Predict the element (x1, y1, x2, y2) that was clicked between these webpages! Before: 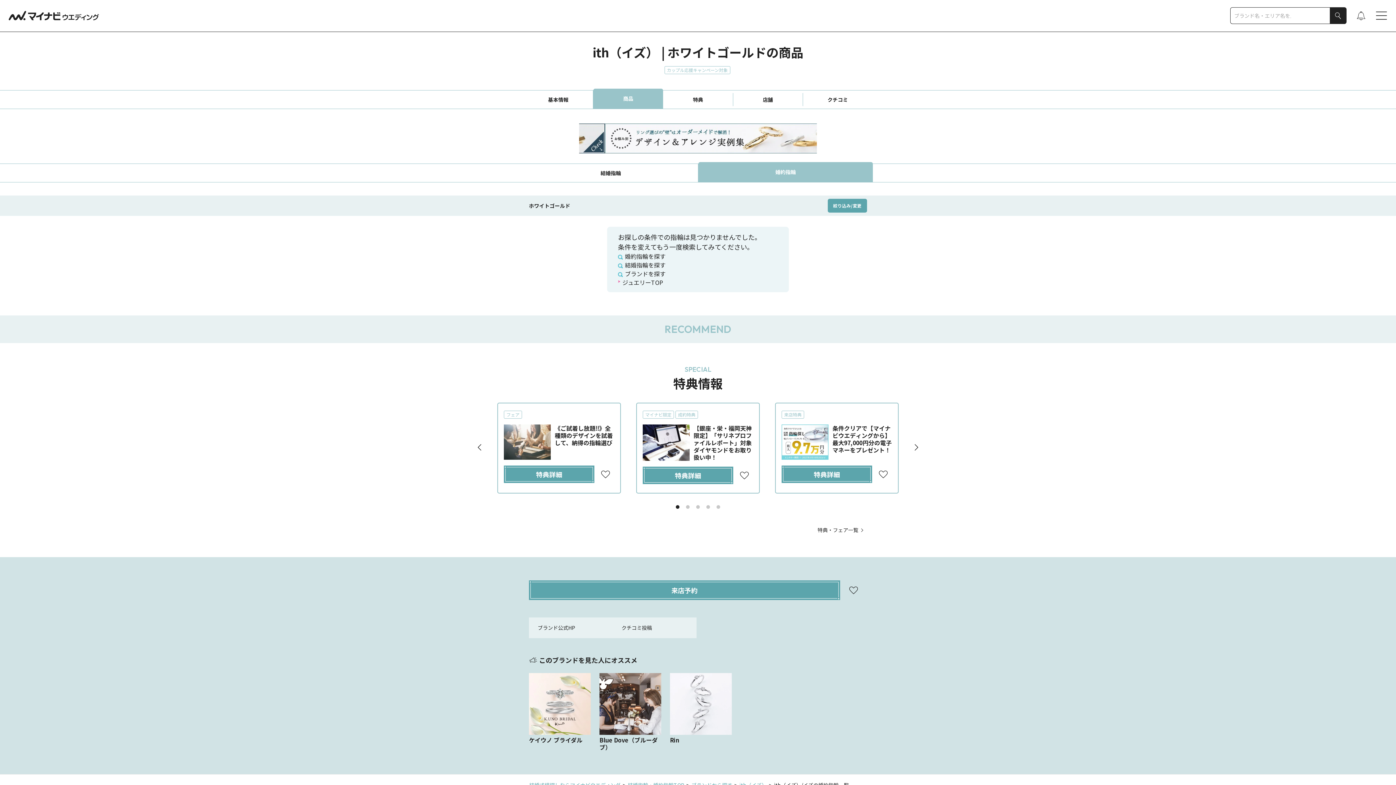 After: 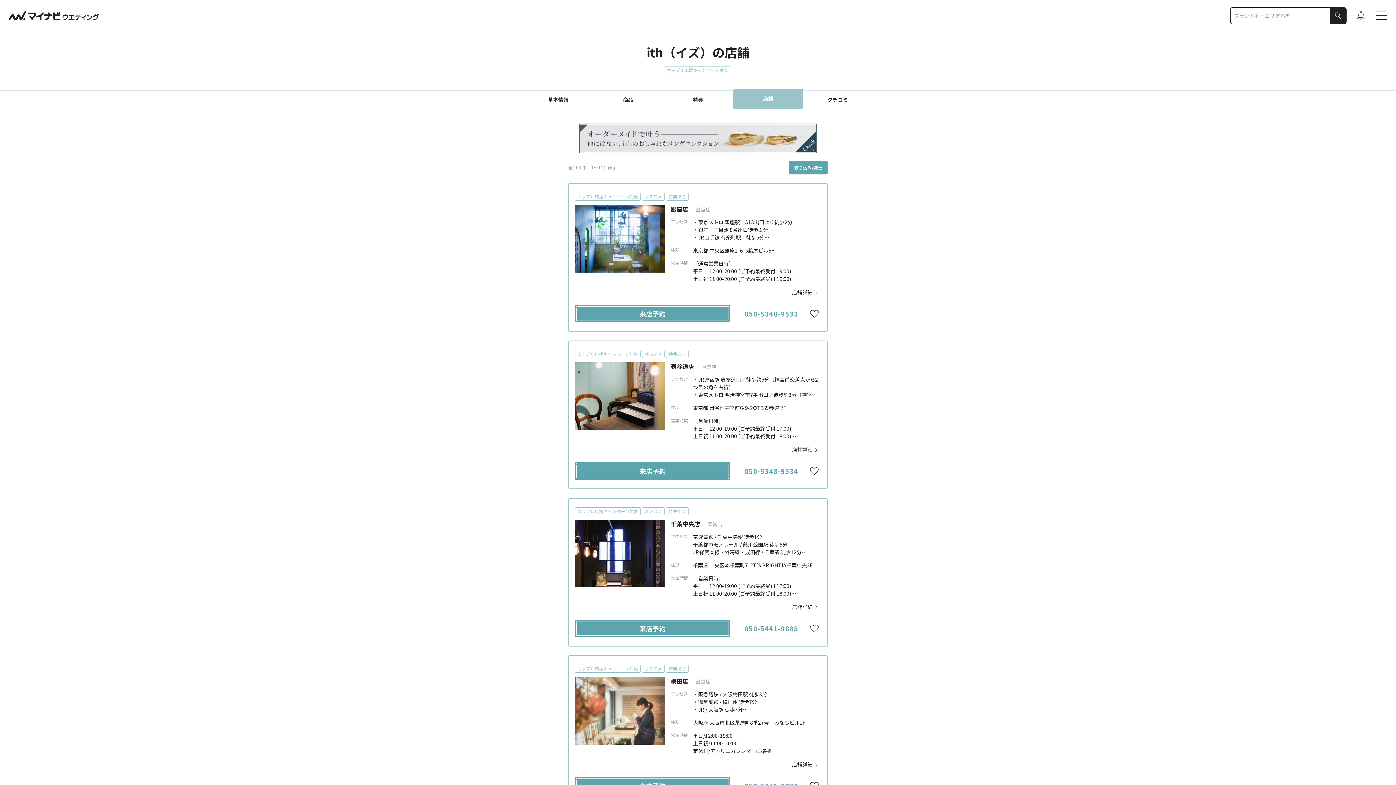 Action: bbox: (733, 93, 802, 106) label: 店舗